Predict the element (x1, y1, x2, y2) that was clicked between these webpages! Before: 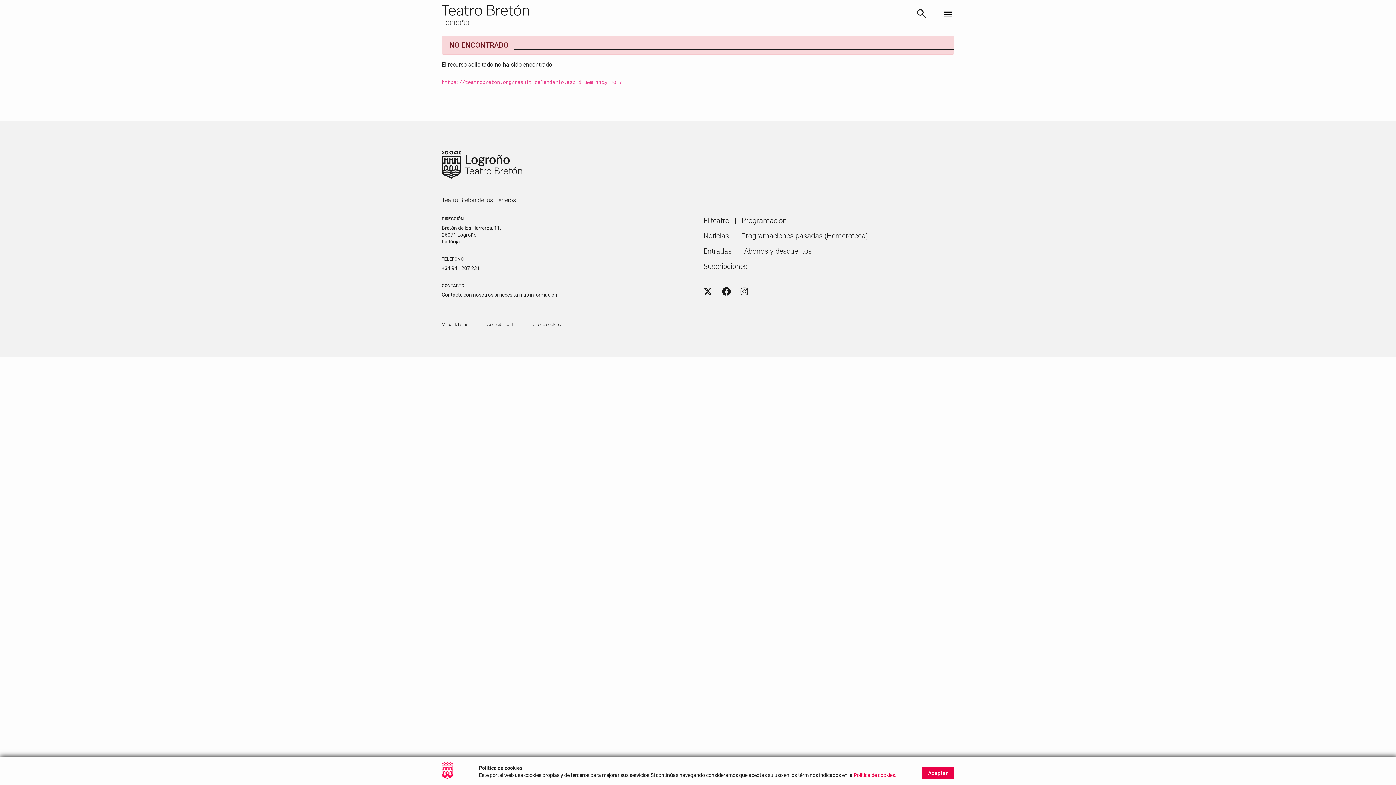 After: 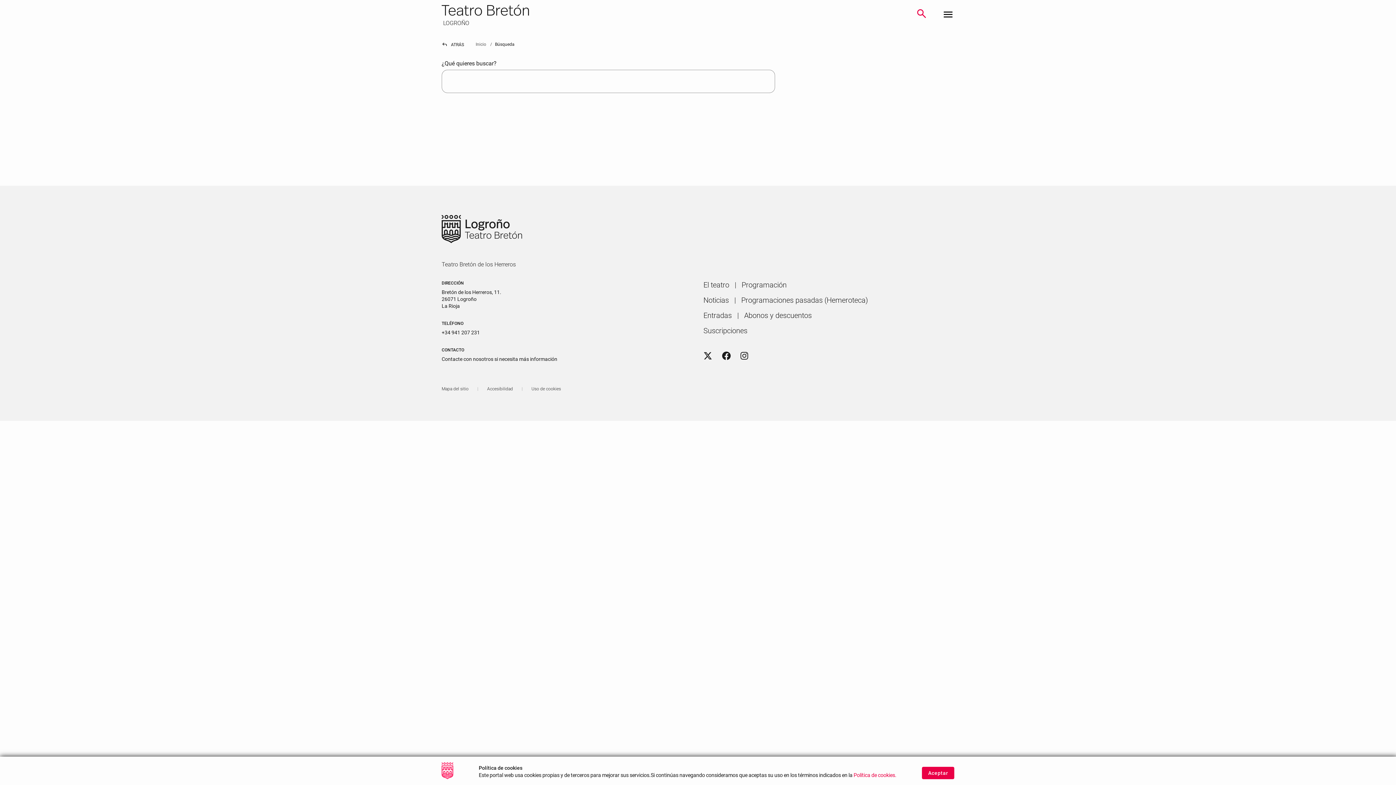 Action: bbox: (916, 7, 927, 22) label: Buscar